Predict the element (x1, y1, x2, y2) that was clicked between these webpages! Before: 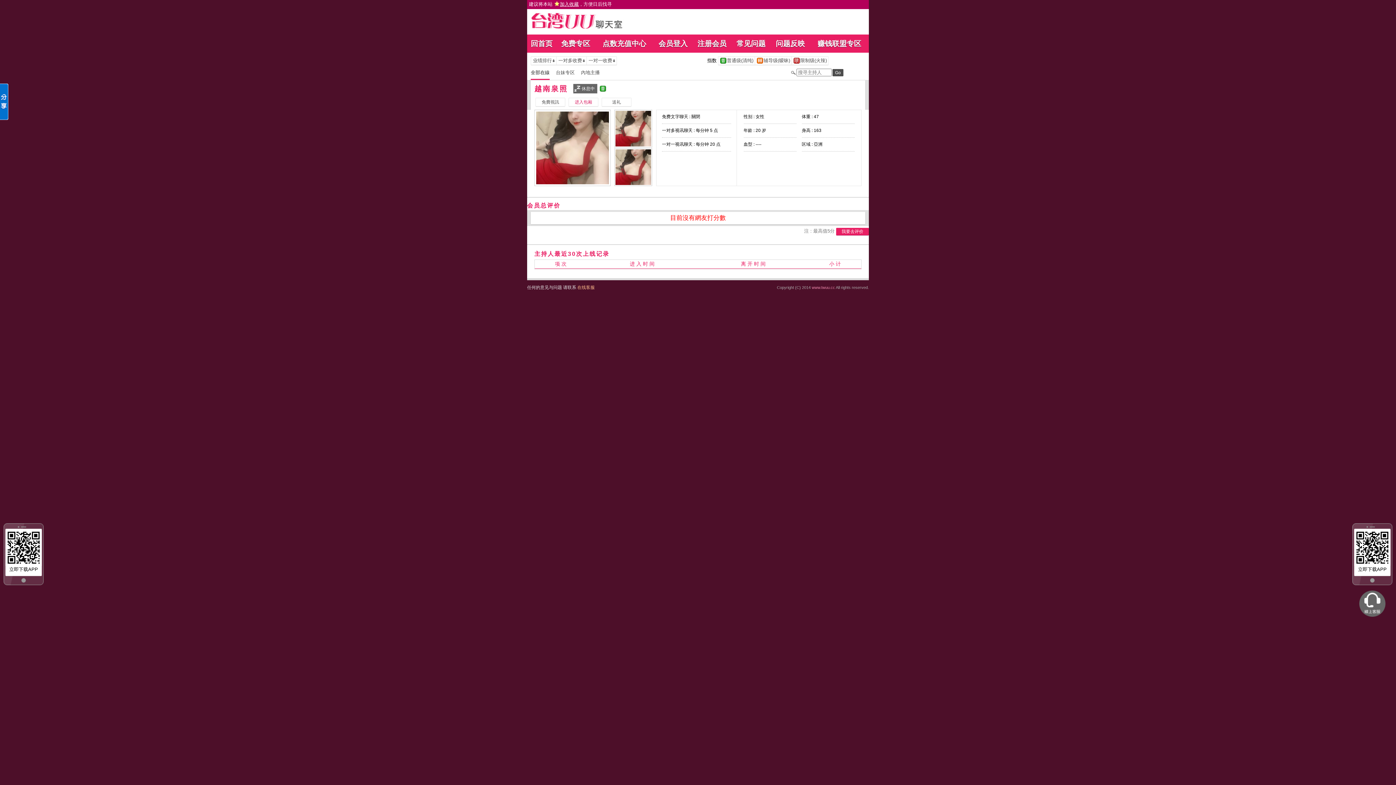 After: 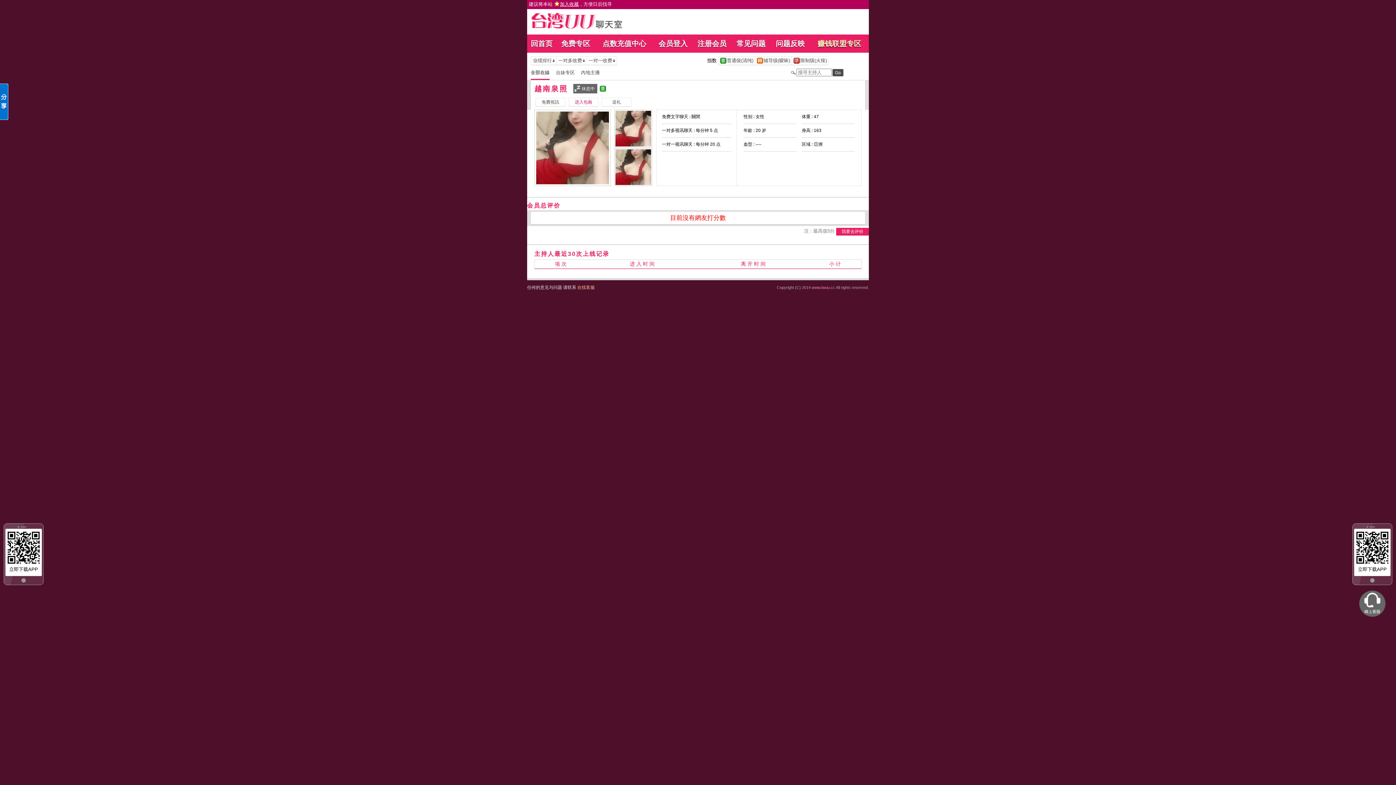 Action: label: 赚钱联盟专区 bbox: (817, 39, 861, 47)